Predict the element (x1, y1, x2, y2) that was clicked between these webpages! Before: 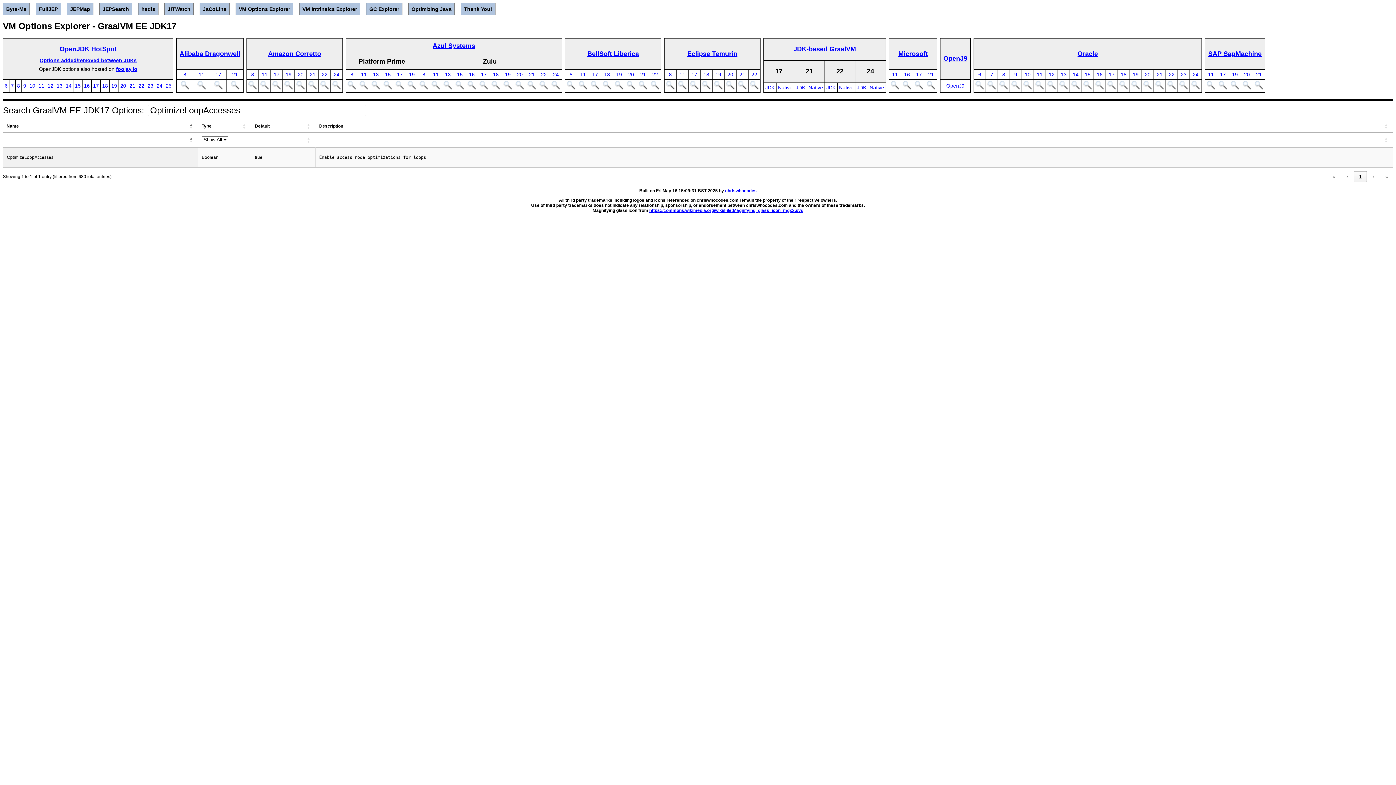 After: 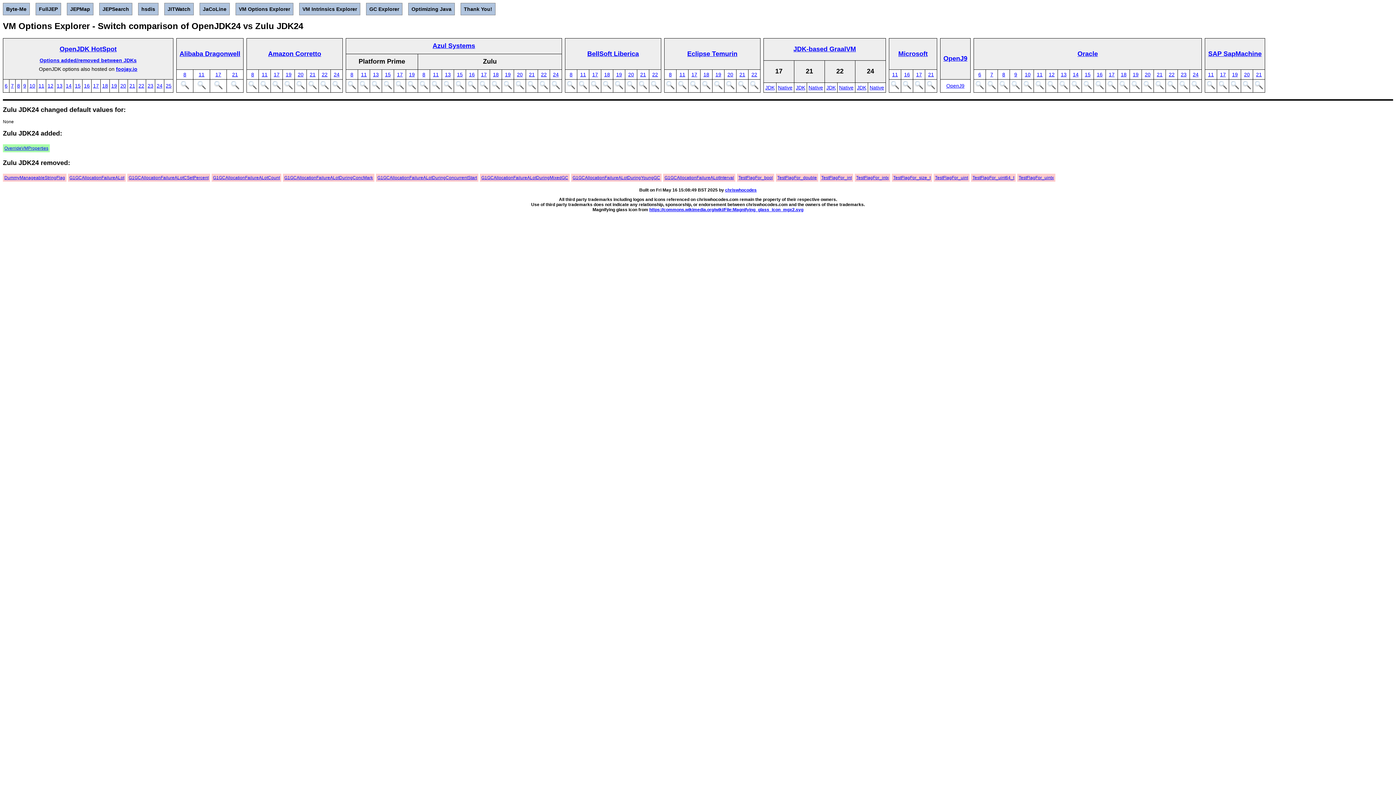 Action: bbox: (551, 85, 560, 90)